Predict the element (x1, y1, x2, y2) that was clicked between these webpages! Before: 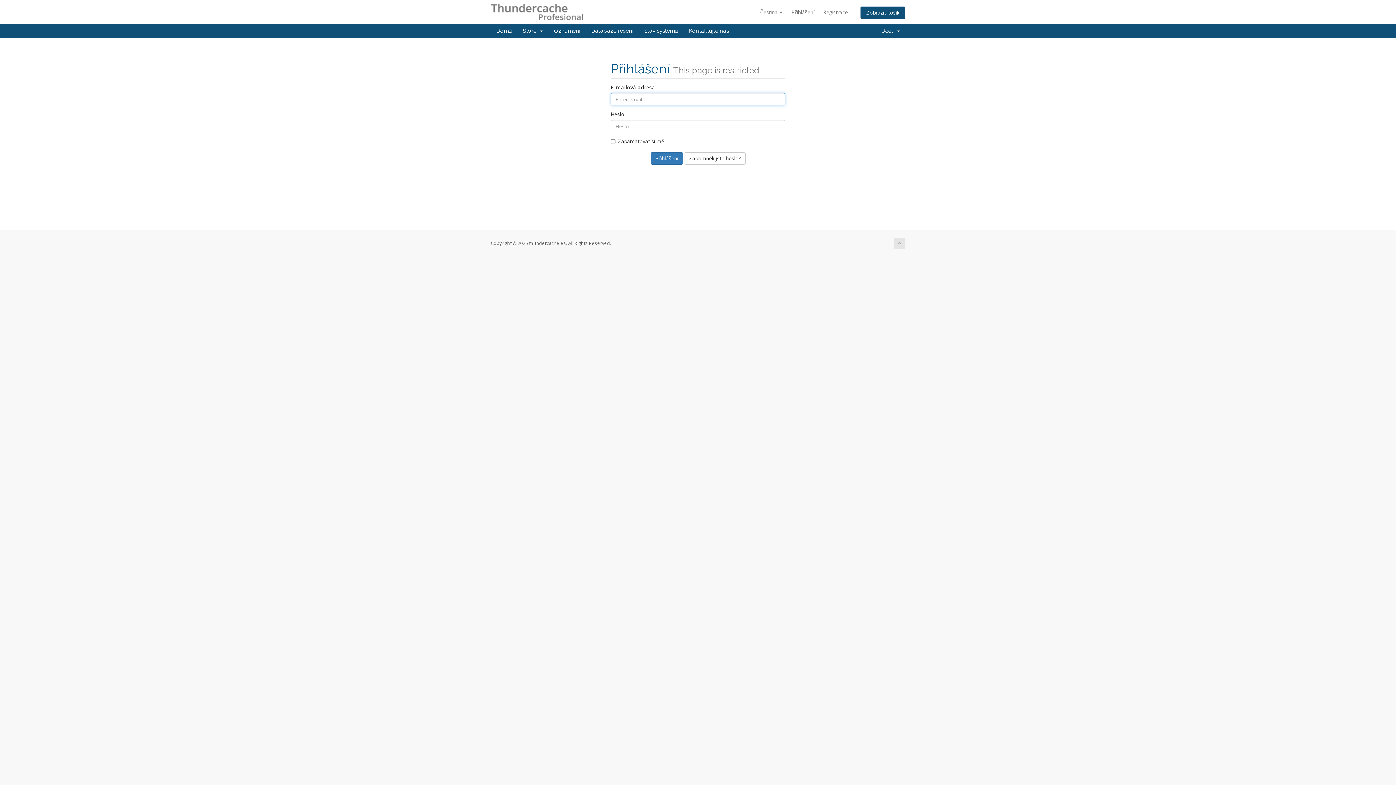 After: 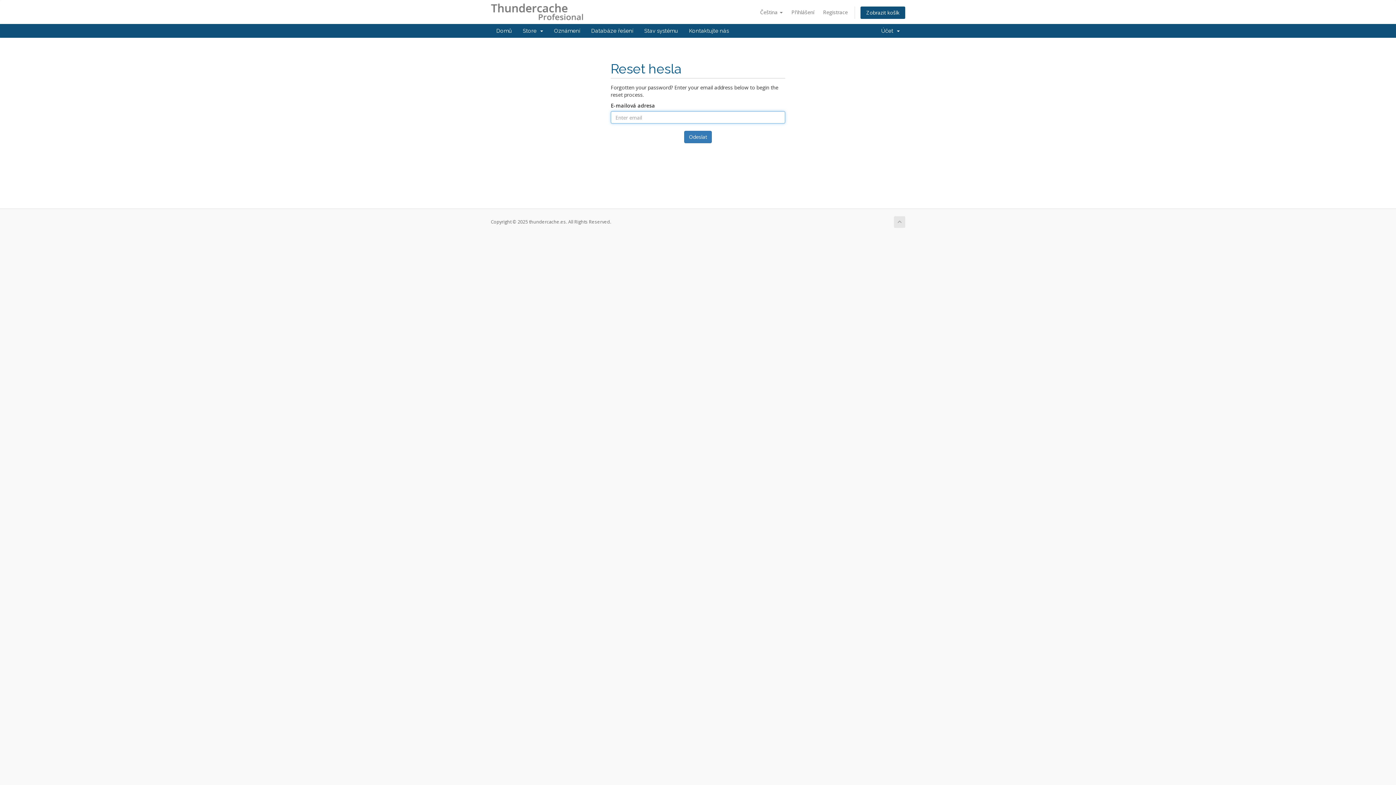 Action: label: Zapomněli jste heslo? bbox: (684, 152, 745, 164)